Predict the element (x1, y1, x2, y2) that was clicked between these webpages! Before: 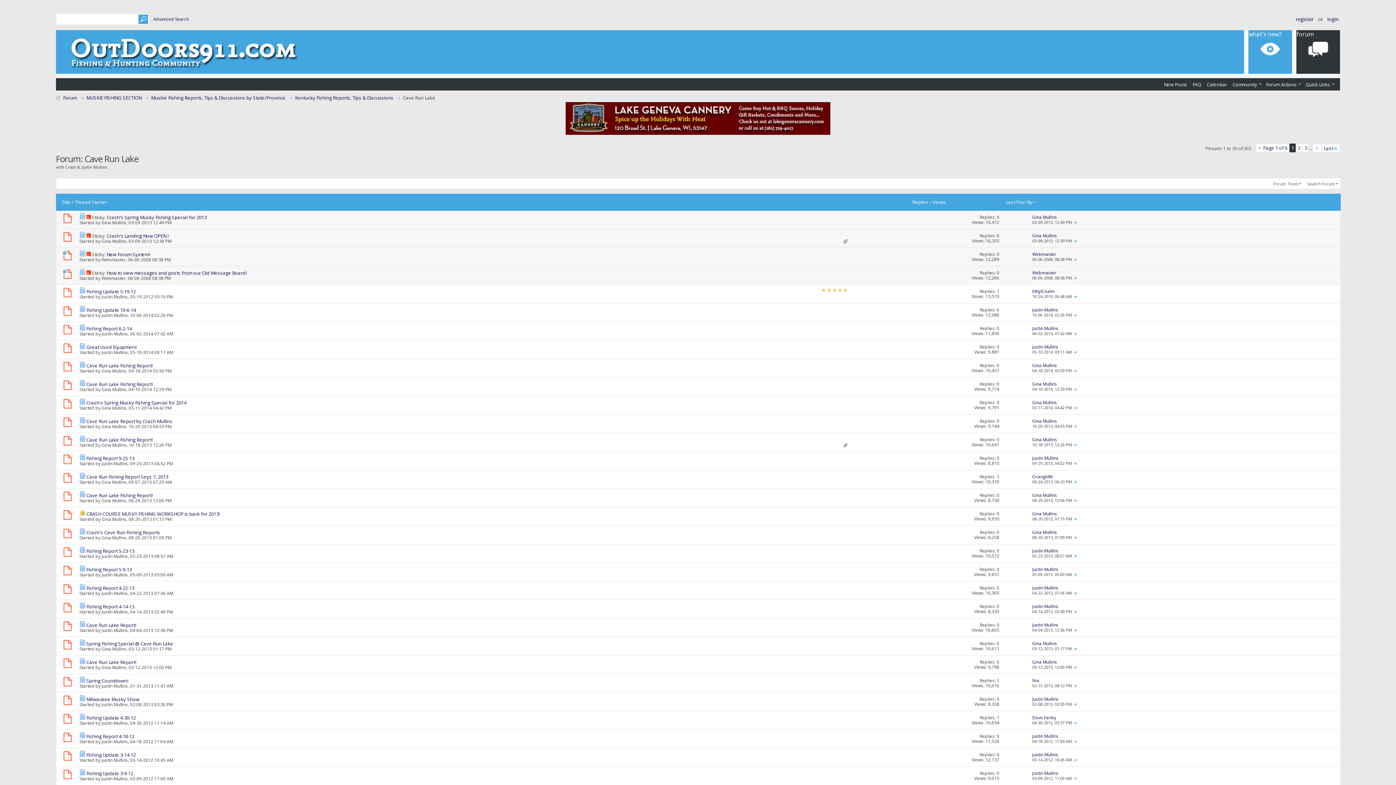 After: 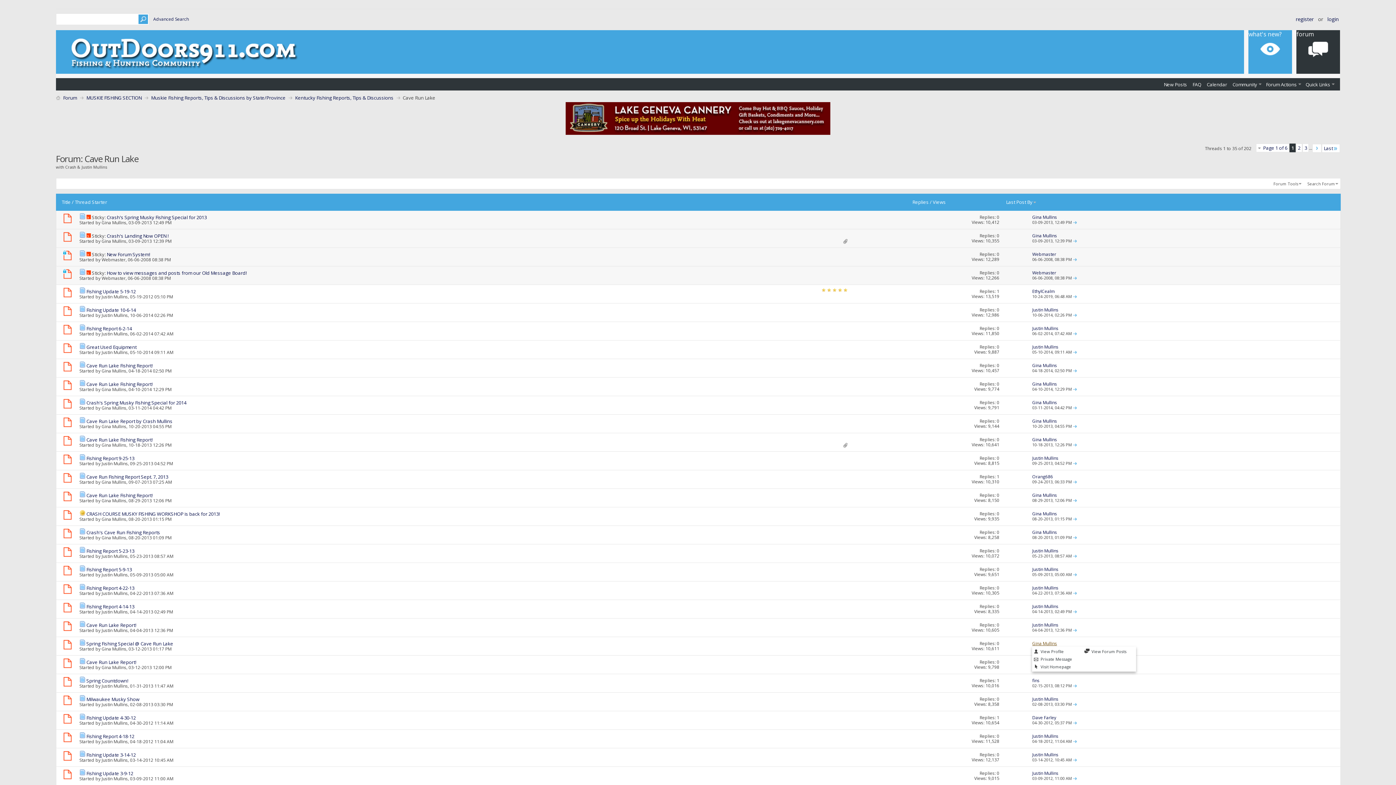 Action: label: Gina Mullins bbox: (1032, 640, 1057, 646)